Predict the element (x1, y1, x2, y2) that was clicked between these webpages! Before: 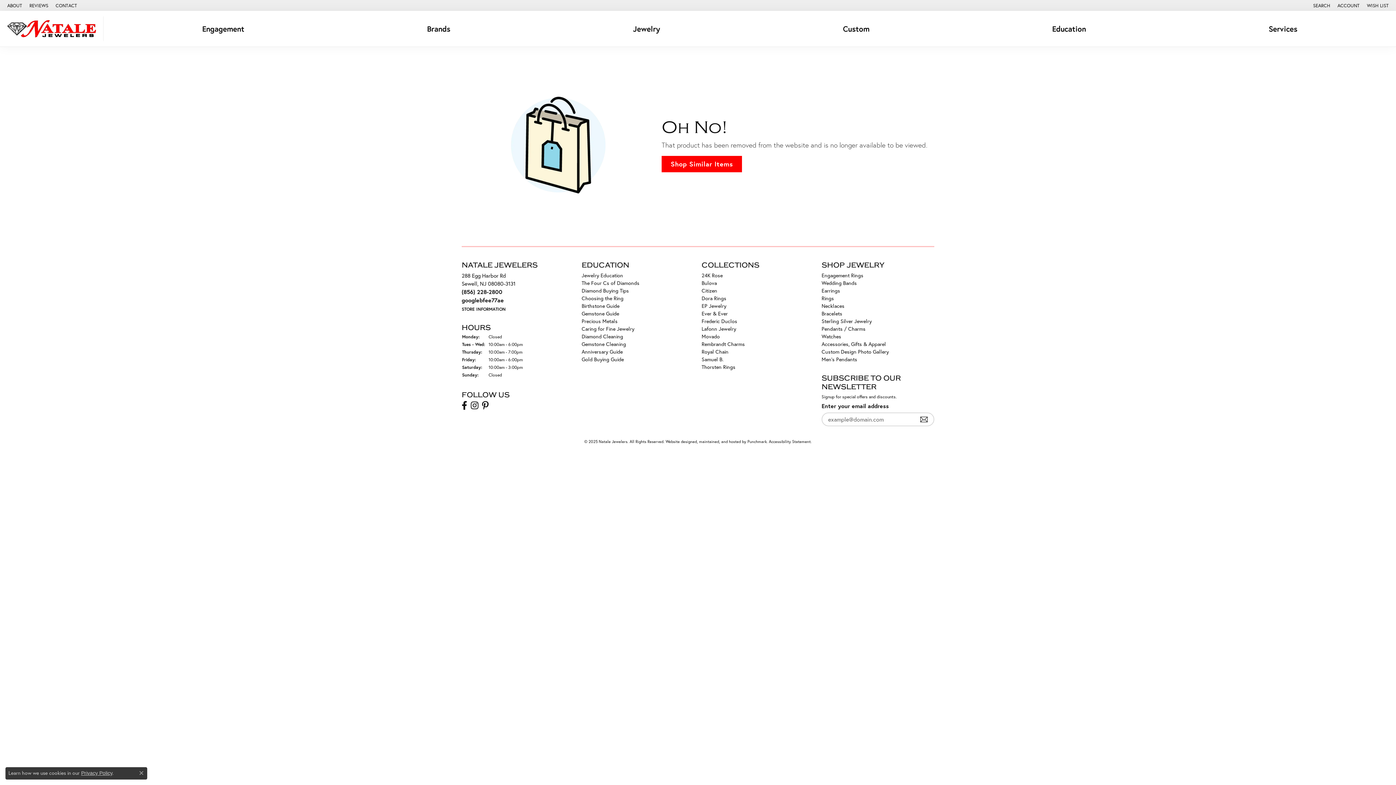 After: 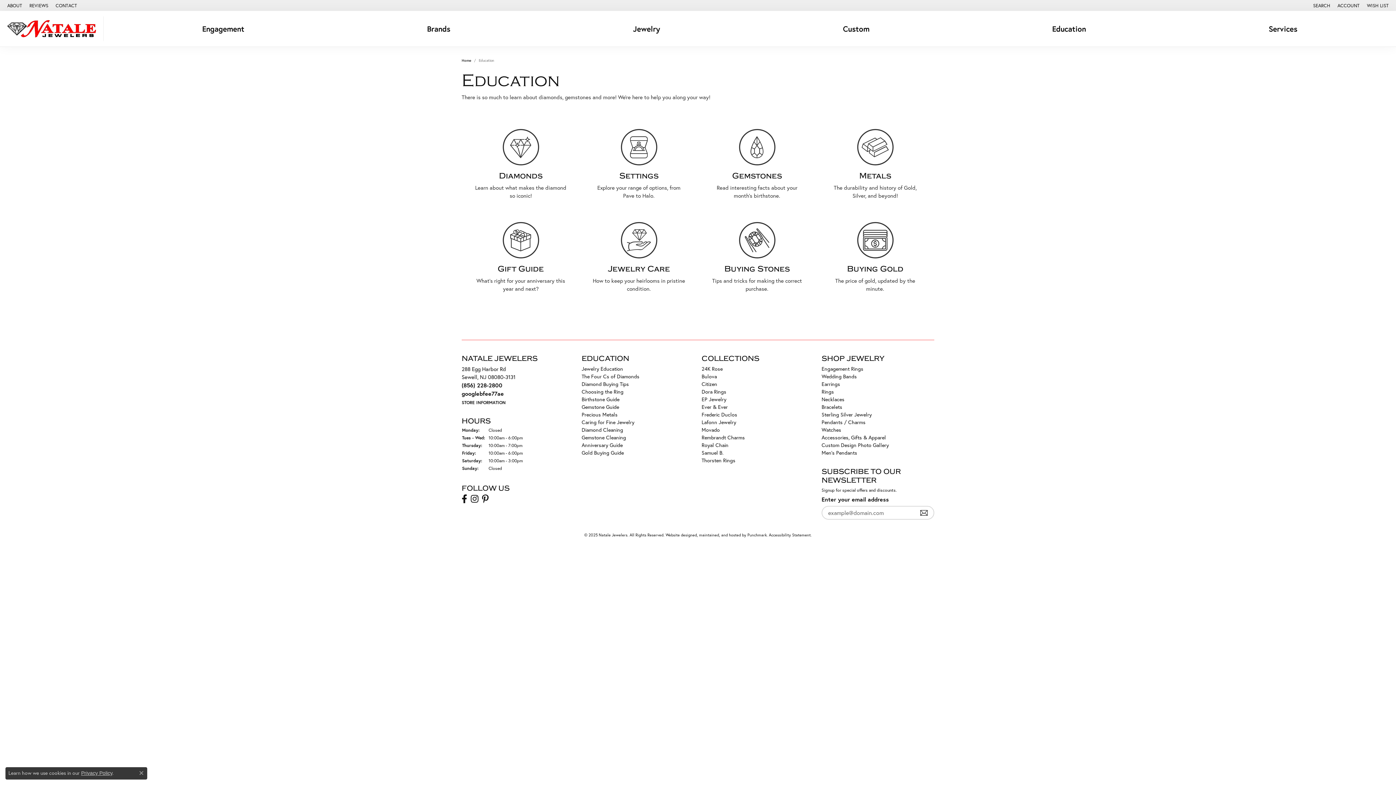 Action: label: Jewelry Education bbox: (581, 271, 623, 278)